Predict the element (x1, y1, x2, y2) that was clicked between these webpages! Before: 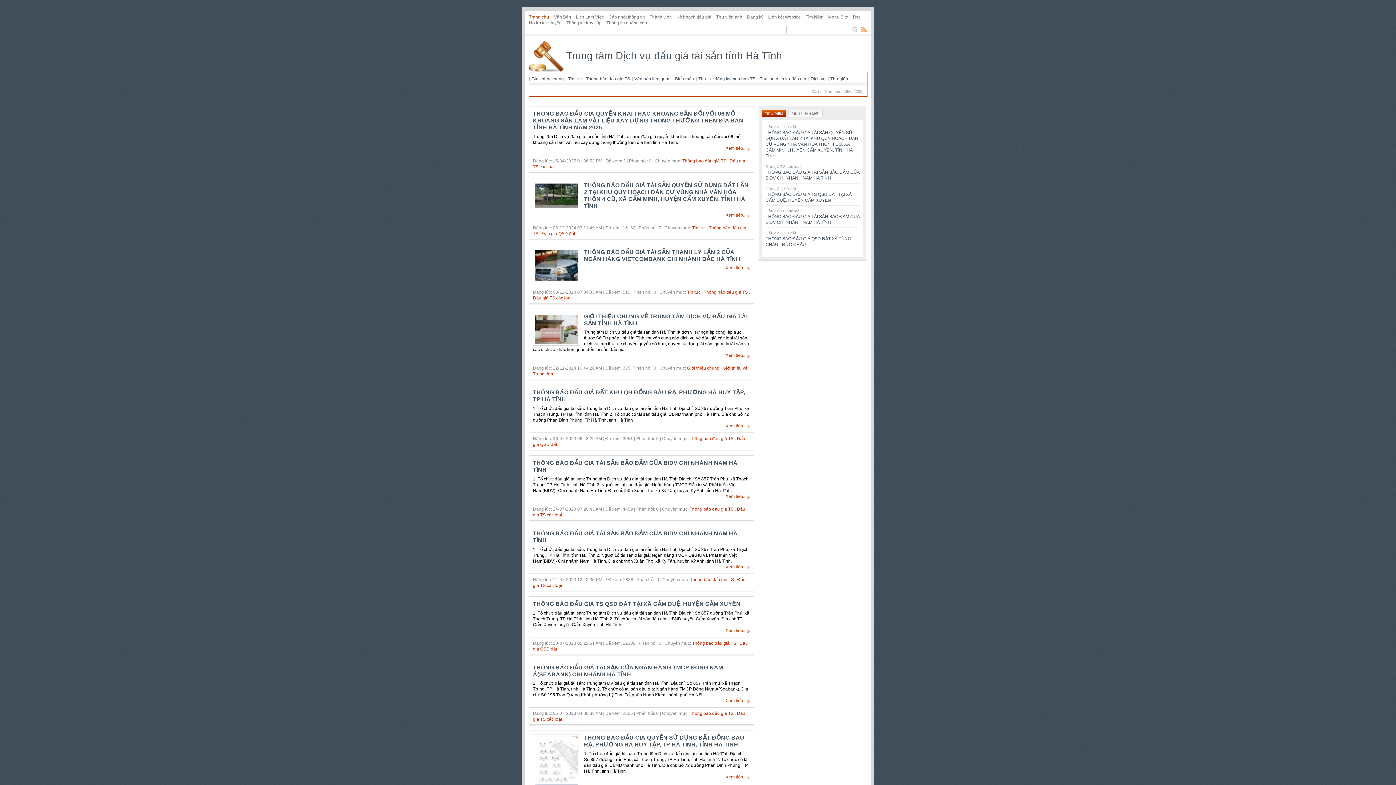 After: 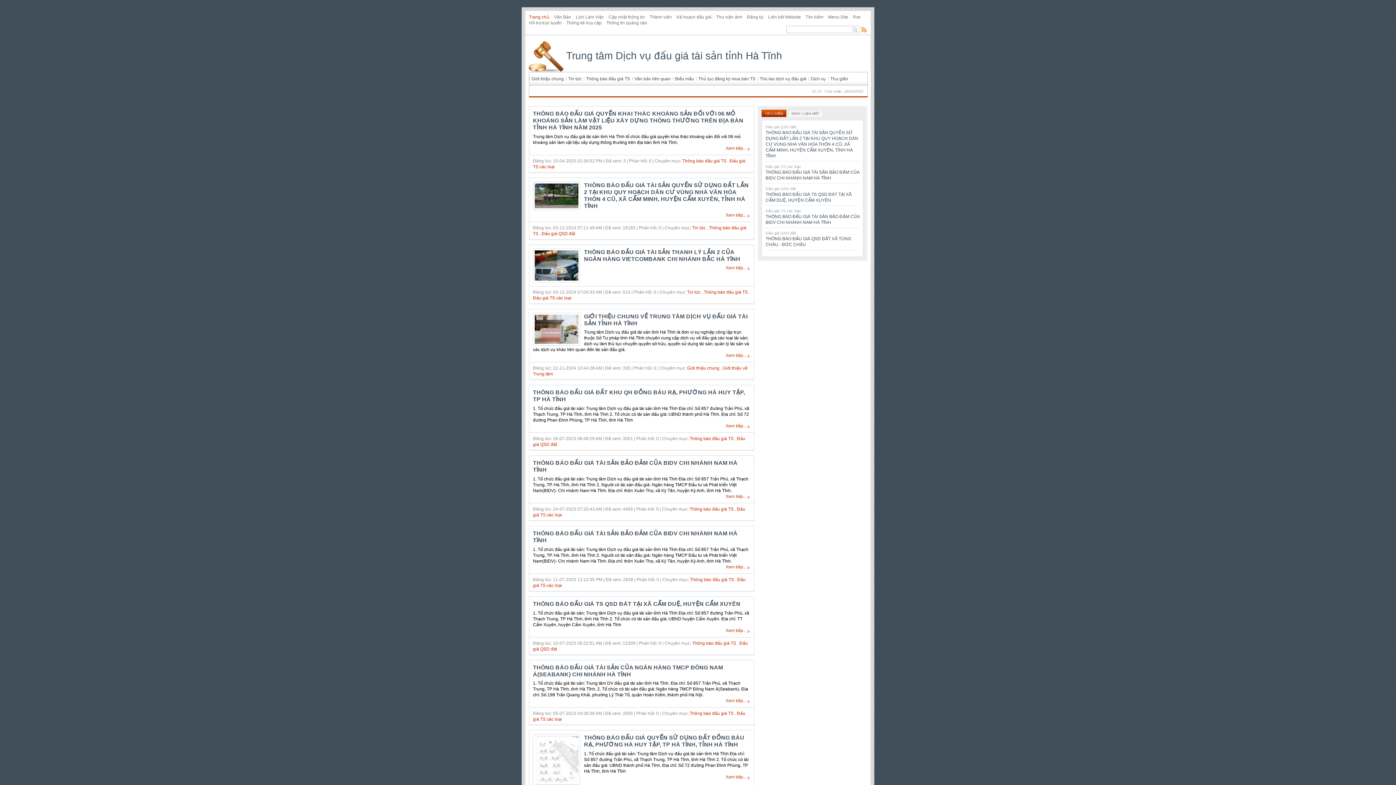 Action: bbox: (761, 109, 786, 117) label: TIÊU ĐIỂM